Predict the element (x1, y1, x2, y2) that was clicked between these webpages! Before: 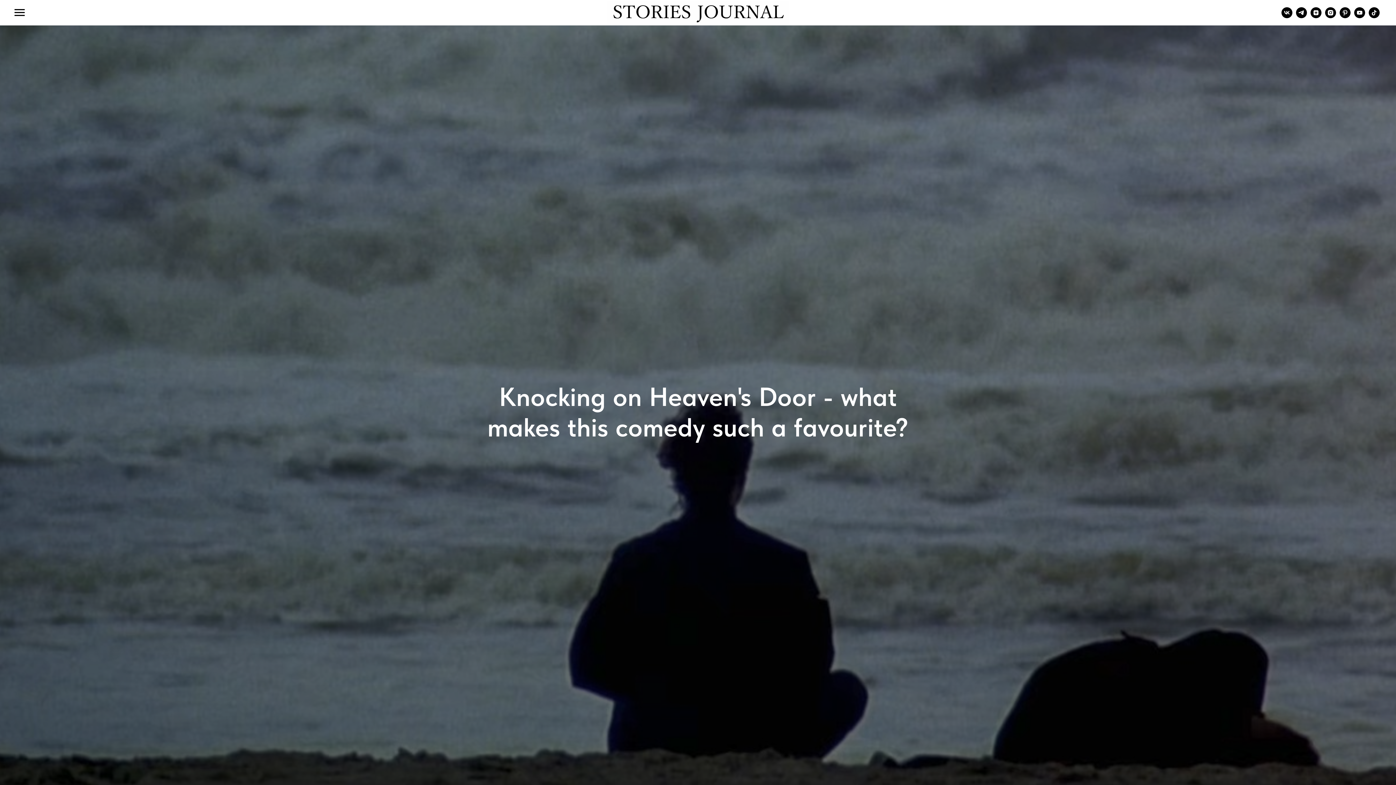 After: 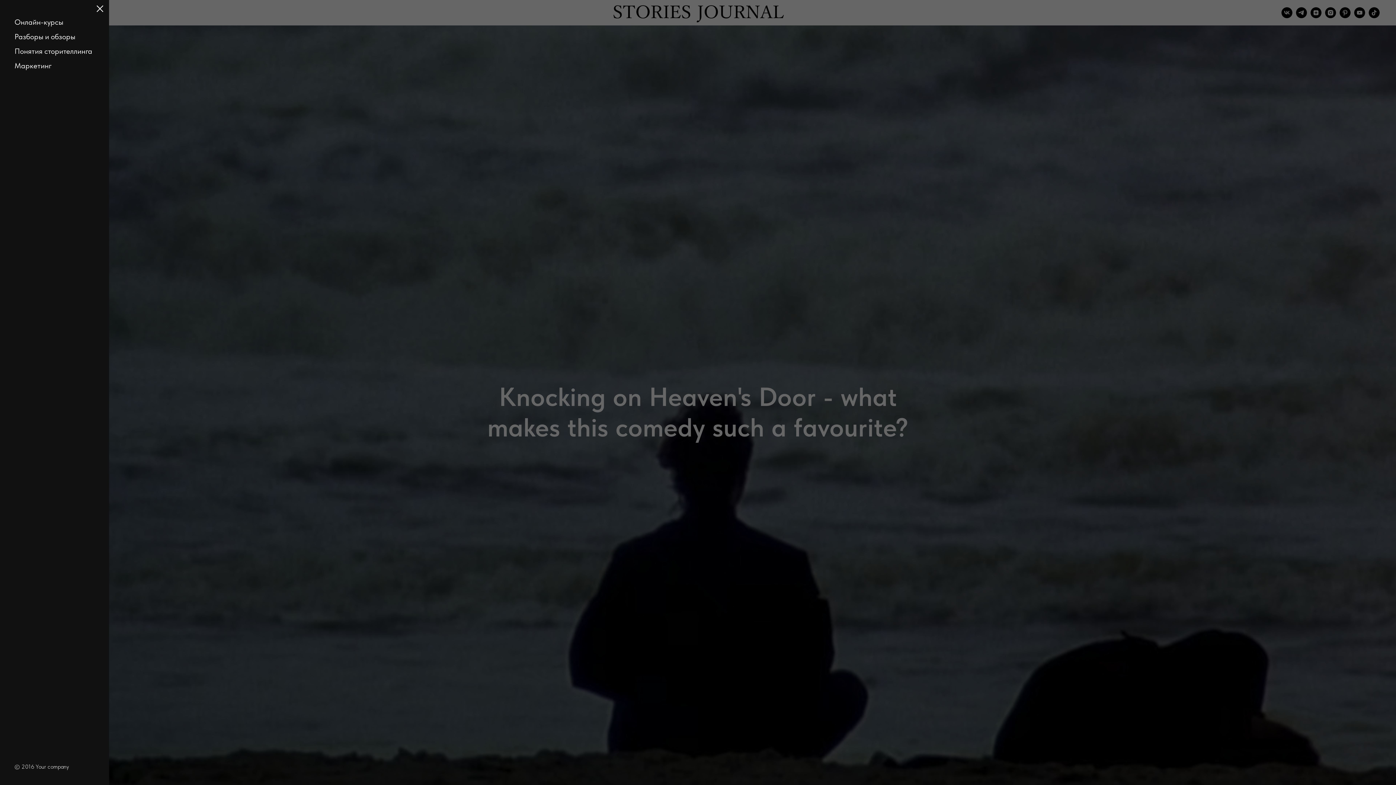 Action: label: Навигационное меню bbox: (14, 9, 24, 16)